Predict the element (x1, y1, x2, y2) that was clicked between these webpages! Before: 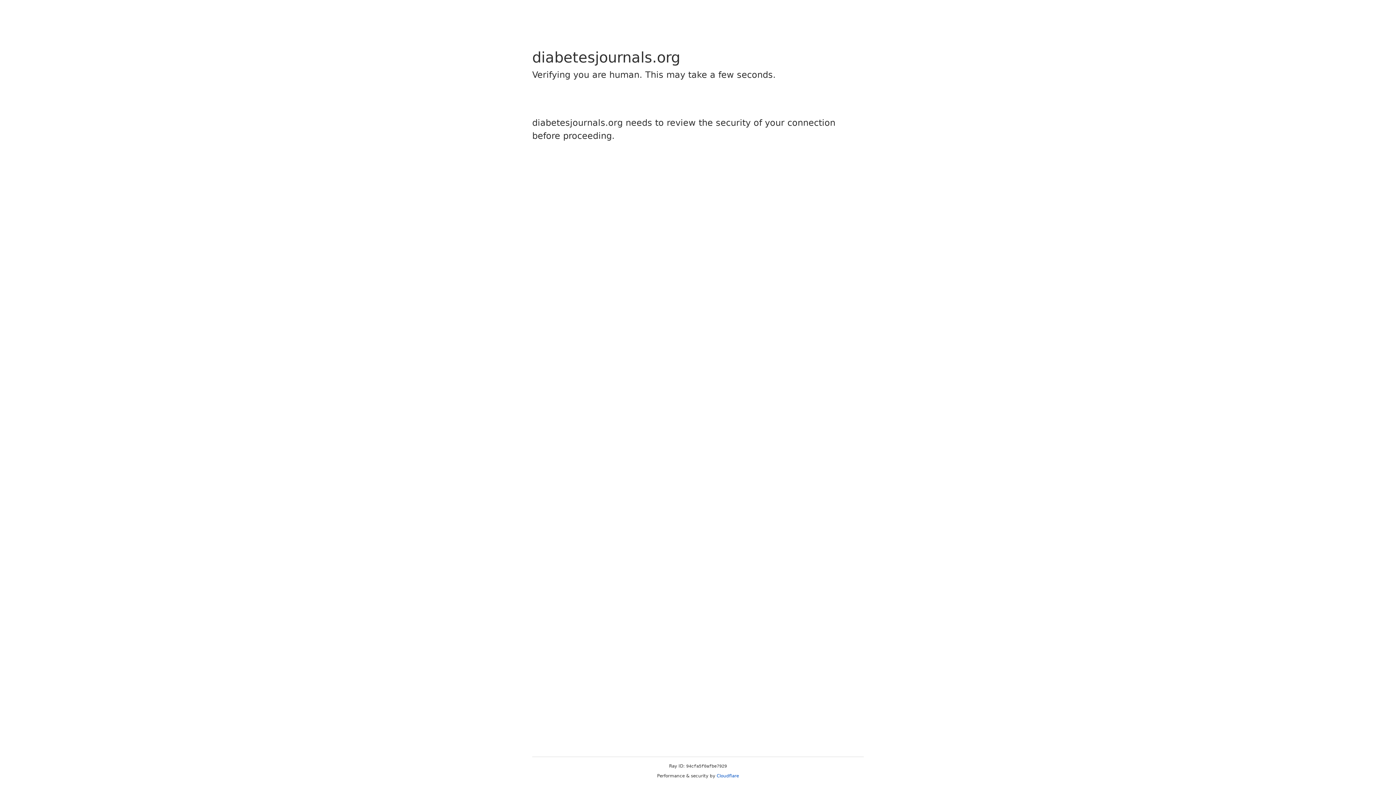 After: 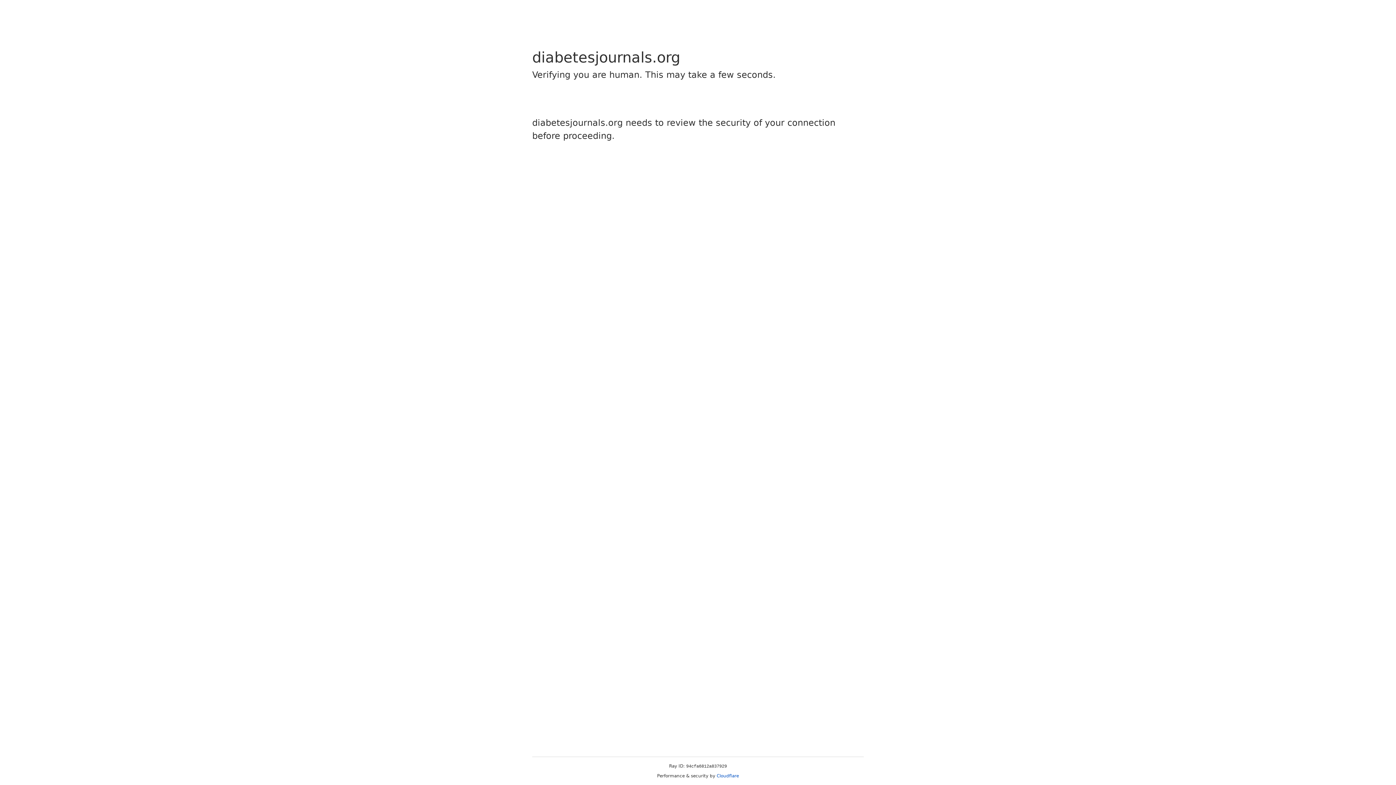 Action: label: Cloudflare bbox: (716, 773, 739, 778)